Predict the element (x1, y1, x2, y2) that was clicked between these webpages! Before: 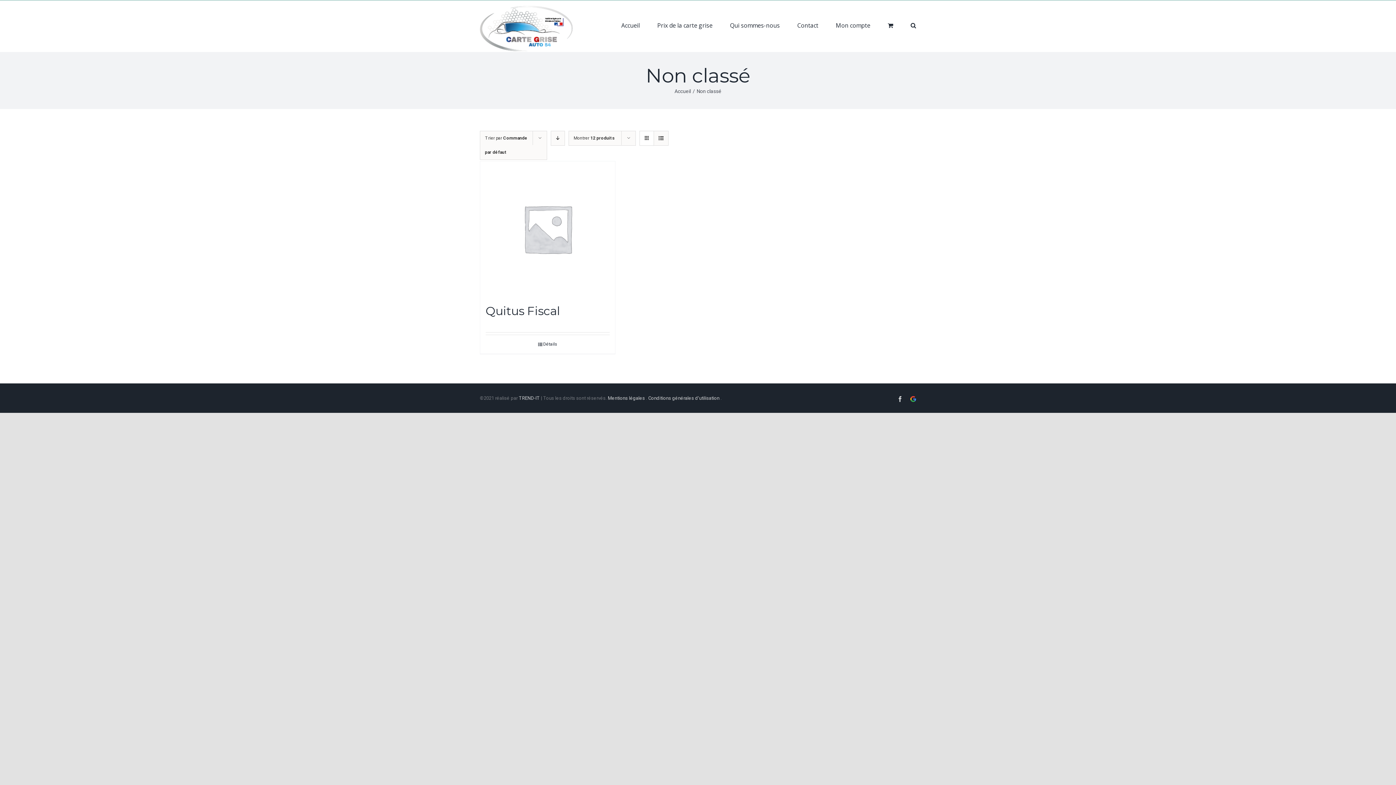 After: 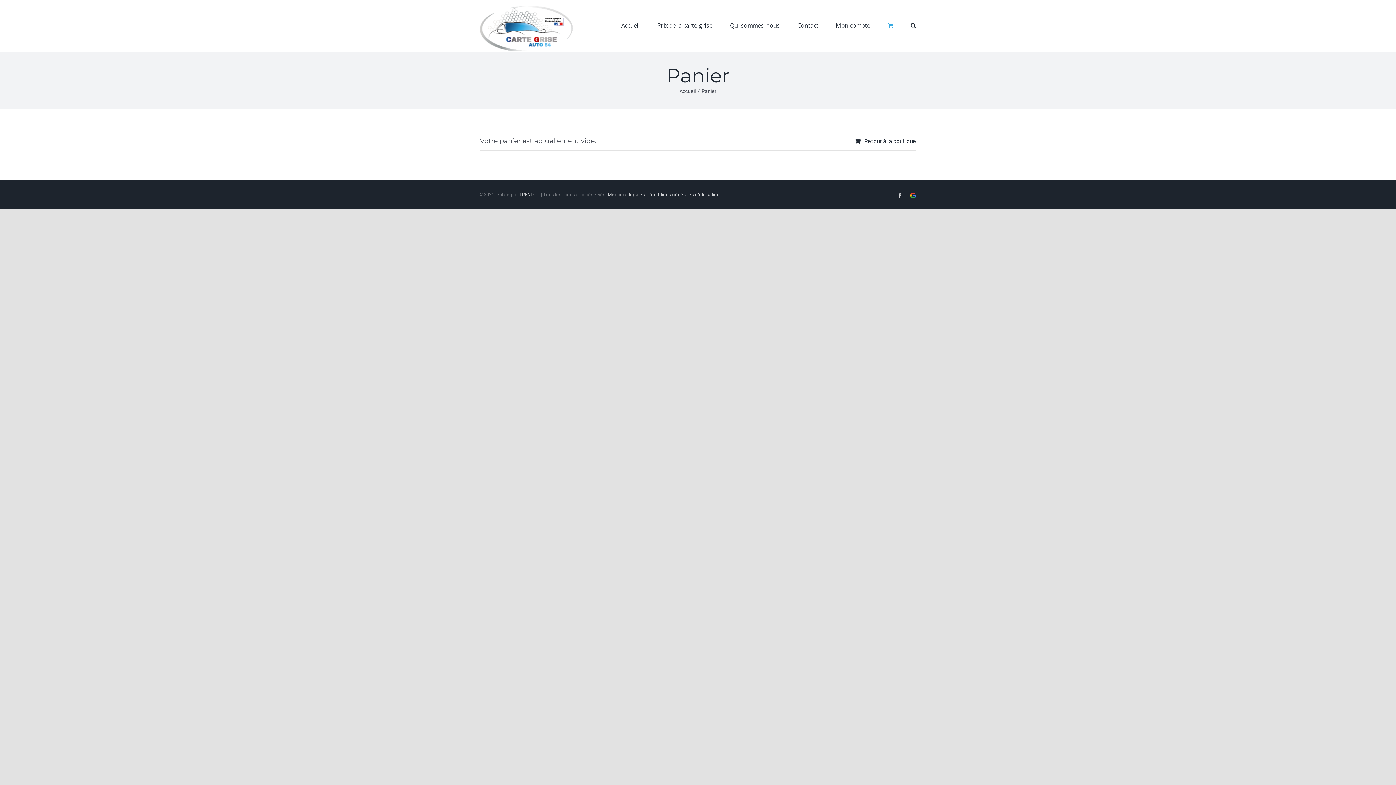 Action: bbox: (888, 7, 893, 41)